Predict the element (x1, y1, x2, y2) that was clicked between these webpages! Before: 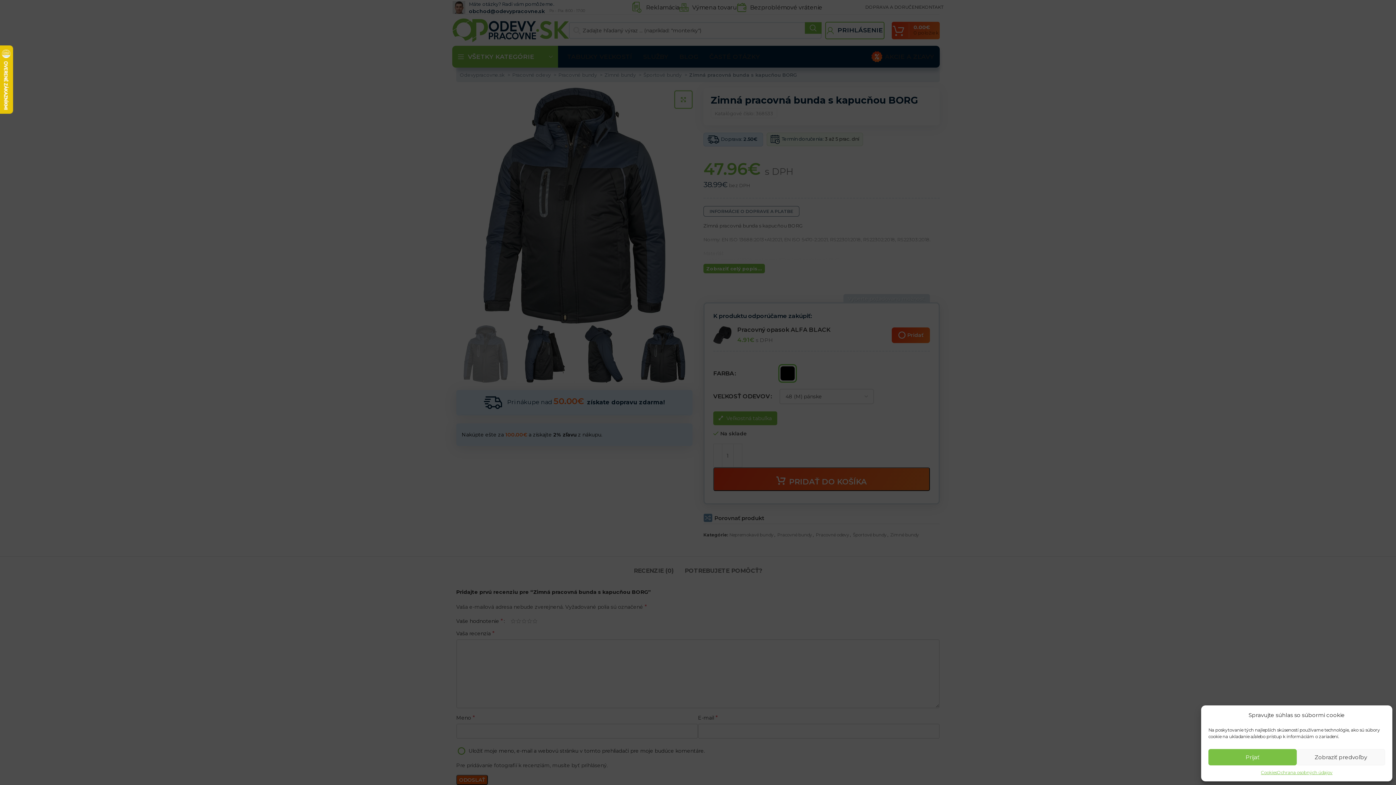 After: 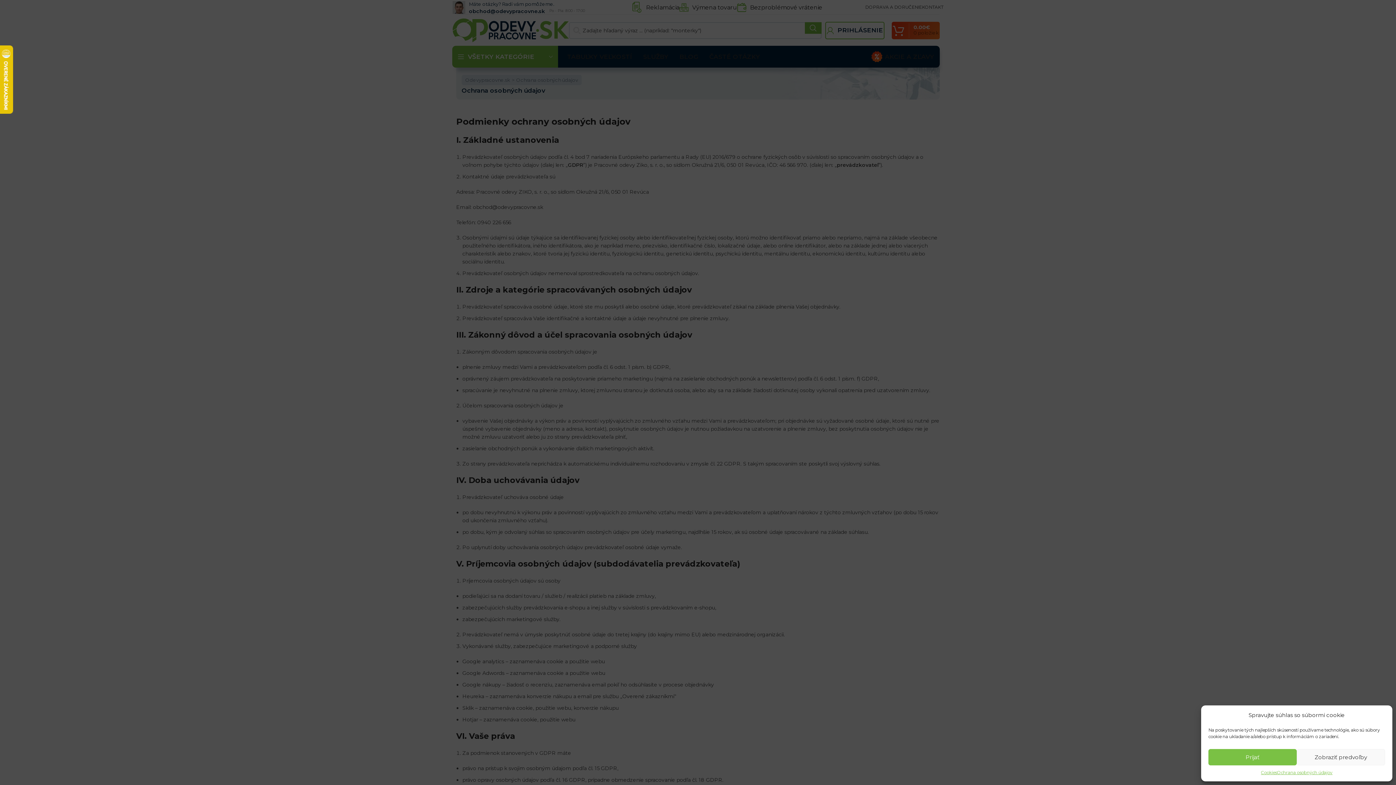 Action: bbox: (1277, 769, 1332, 776) label: Ochrana osobných údajov